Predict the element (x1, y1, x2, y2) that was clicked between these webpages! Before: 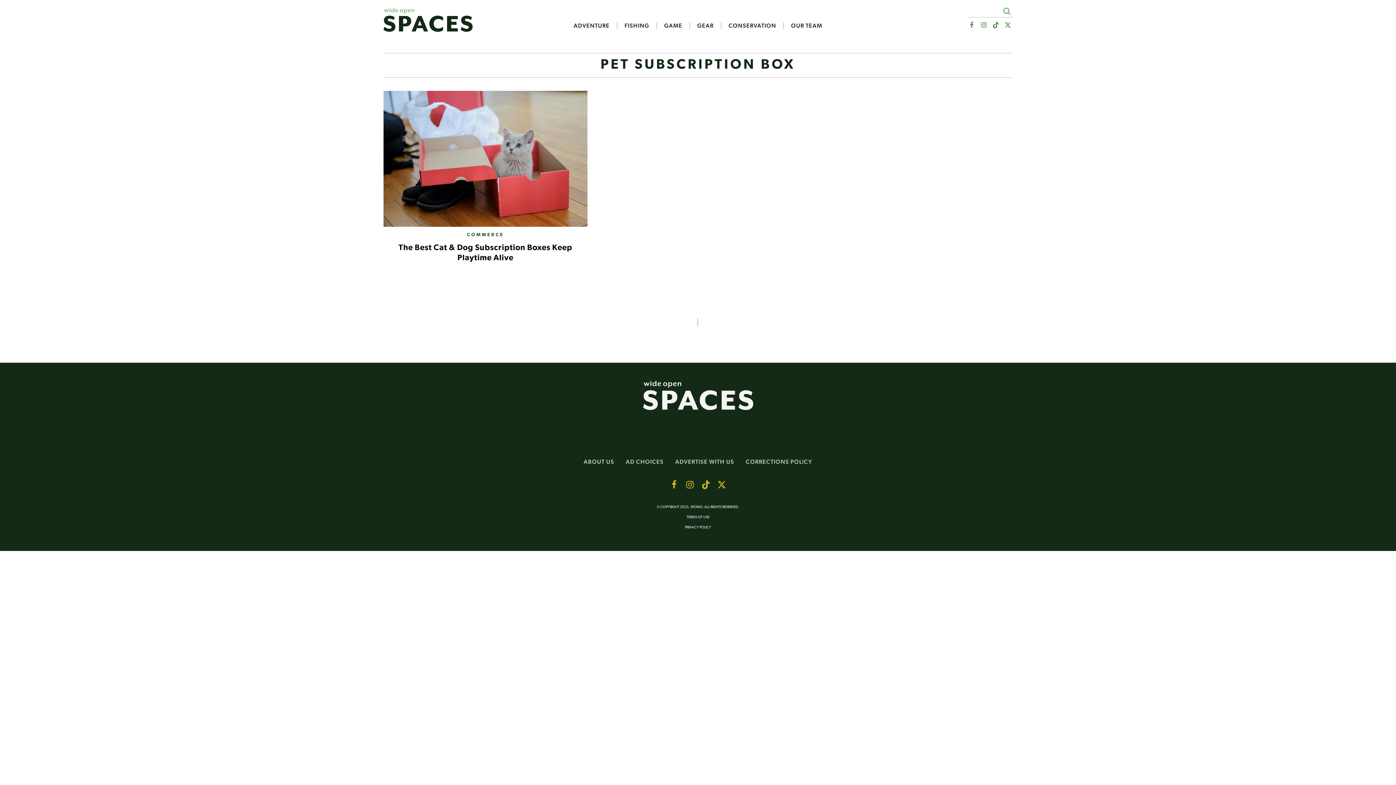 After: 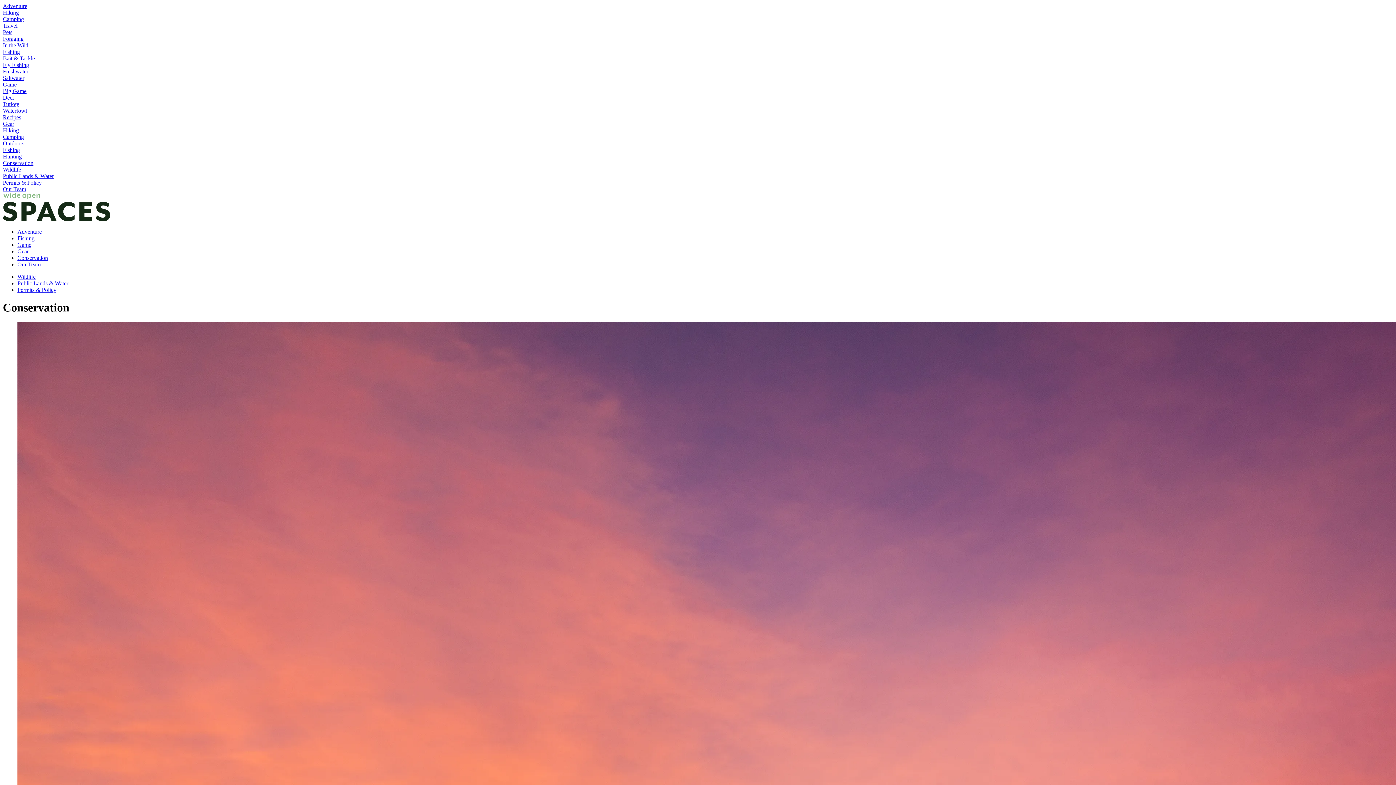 Action: bbox: (721, 22, 784, 29) label: CONSERVATION